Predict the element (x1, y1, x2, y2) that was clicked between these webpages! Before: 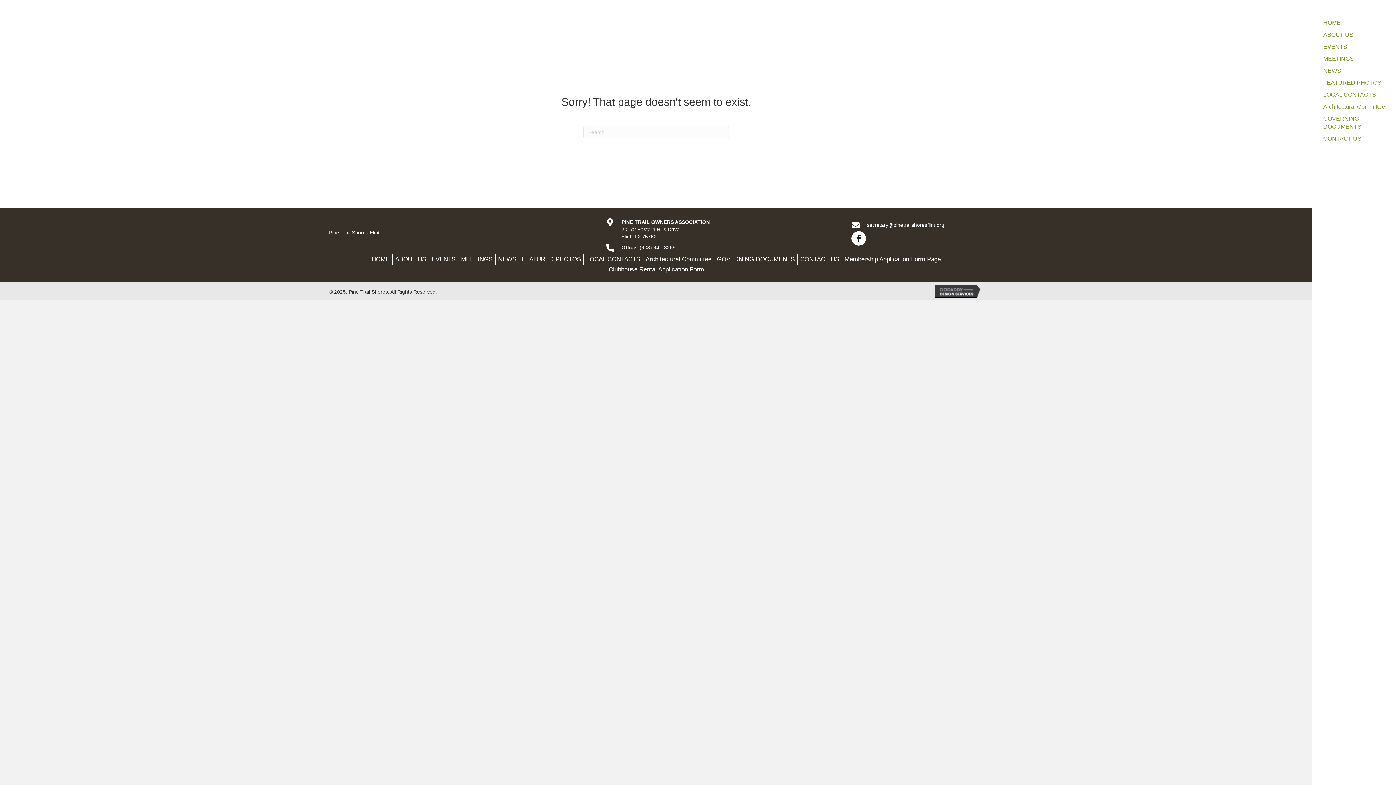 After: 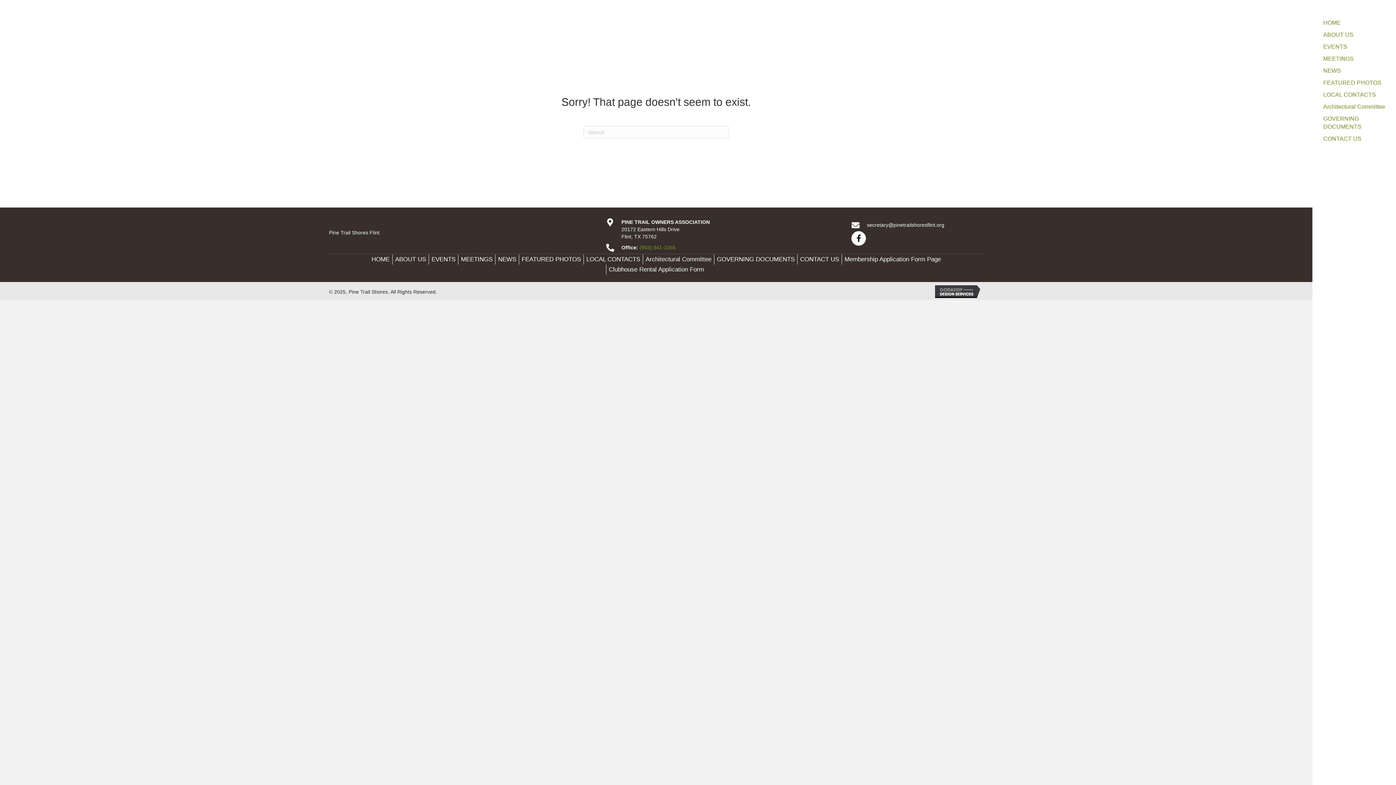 Action: label: (903) 941-3265 bbox: (639, 244, 675, 251)